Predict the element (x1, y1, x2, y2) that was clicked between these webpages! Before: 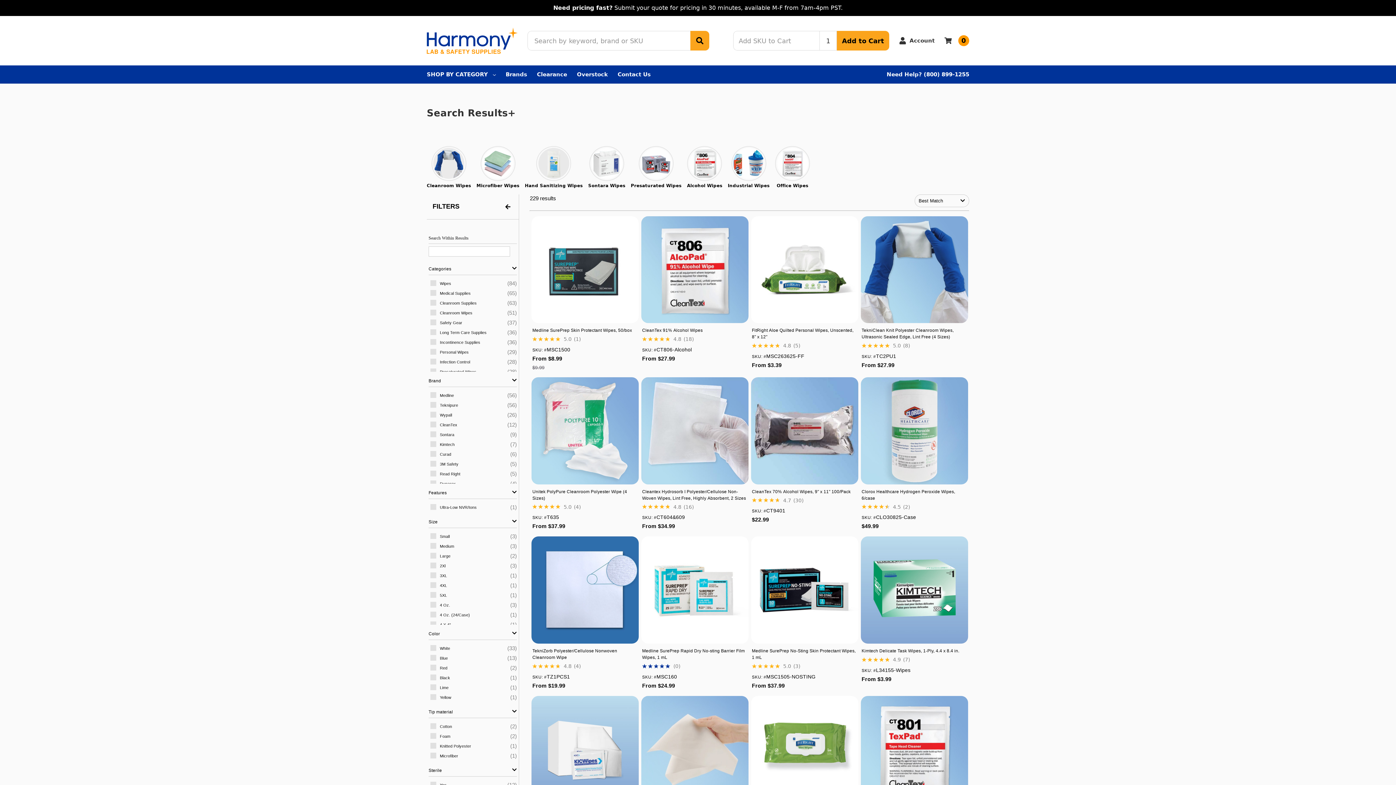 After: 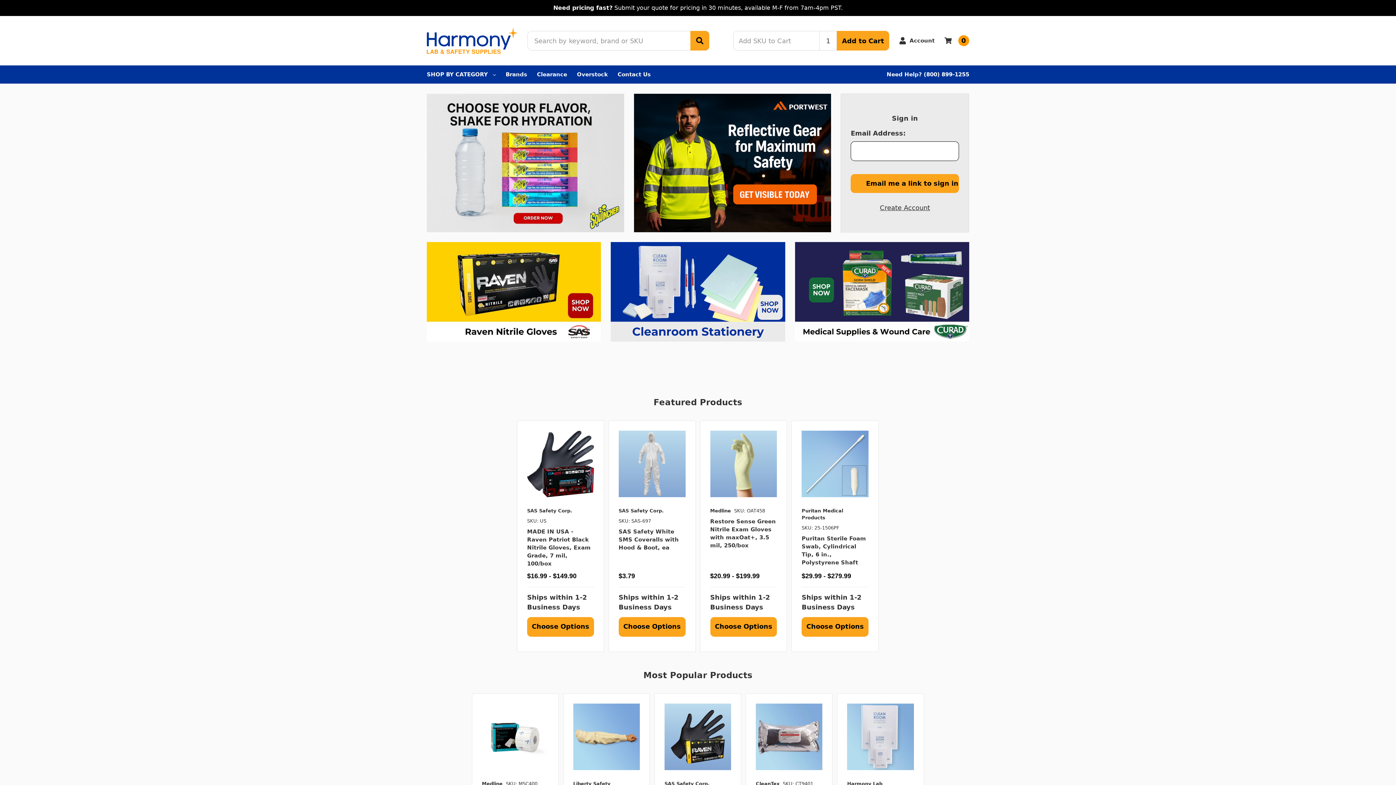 Action: bbox: (426, 27, 517, 53)